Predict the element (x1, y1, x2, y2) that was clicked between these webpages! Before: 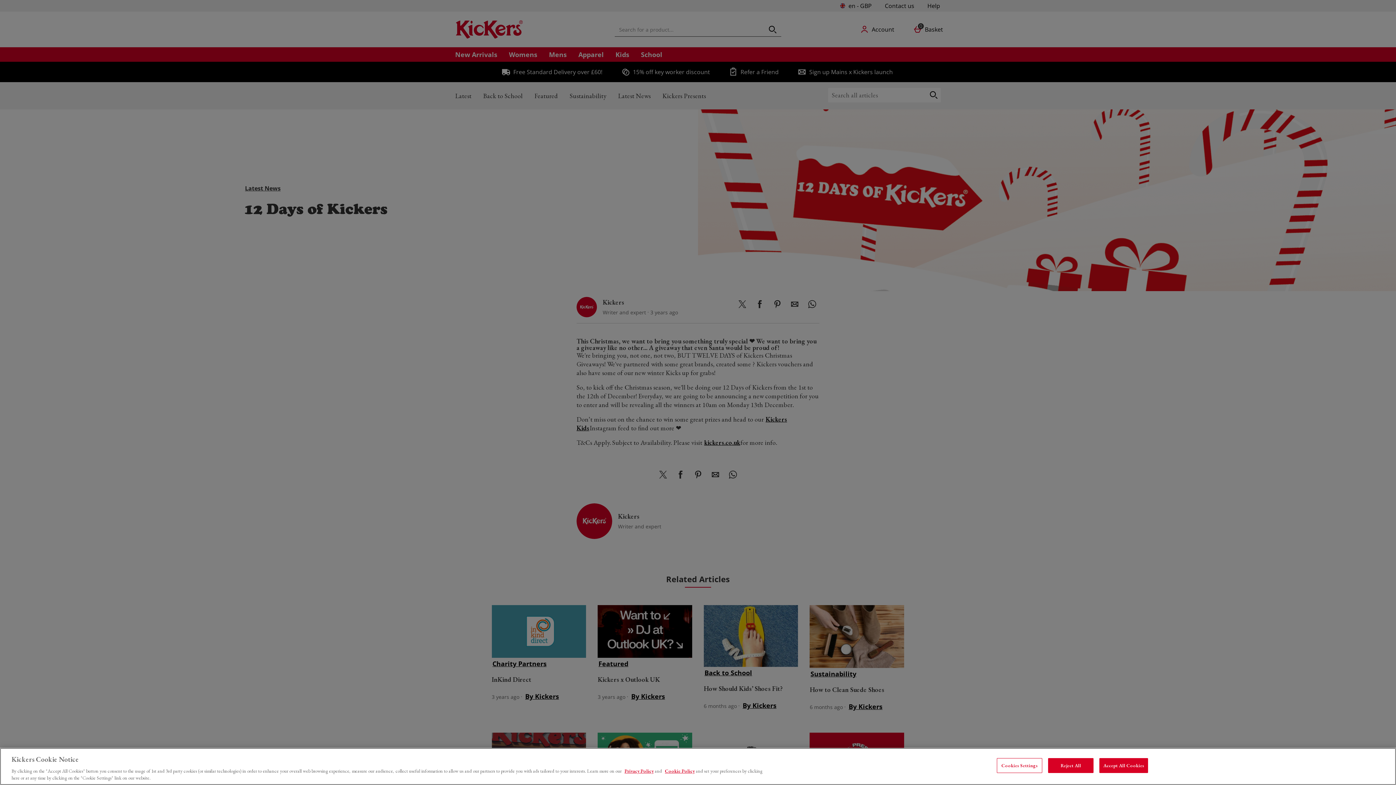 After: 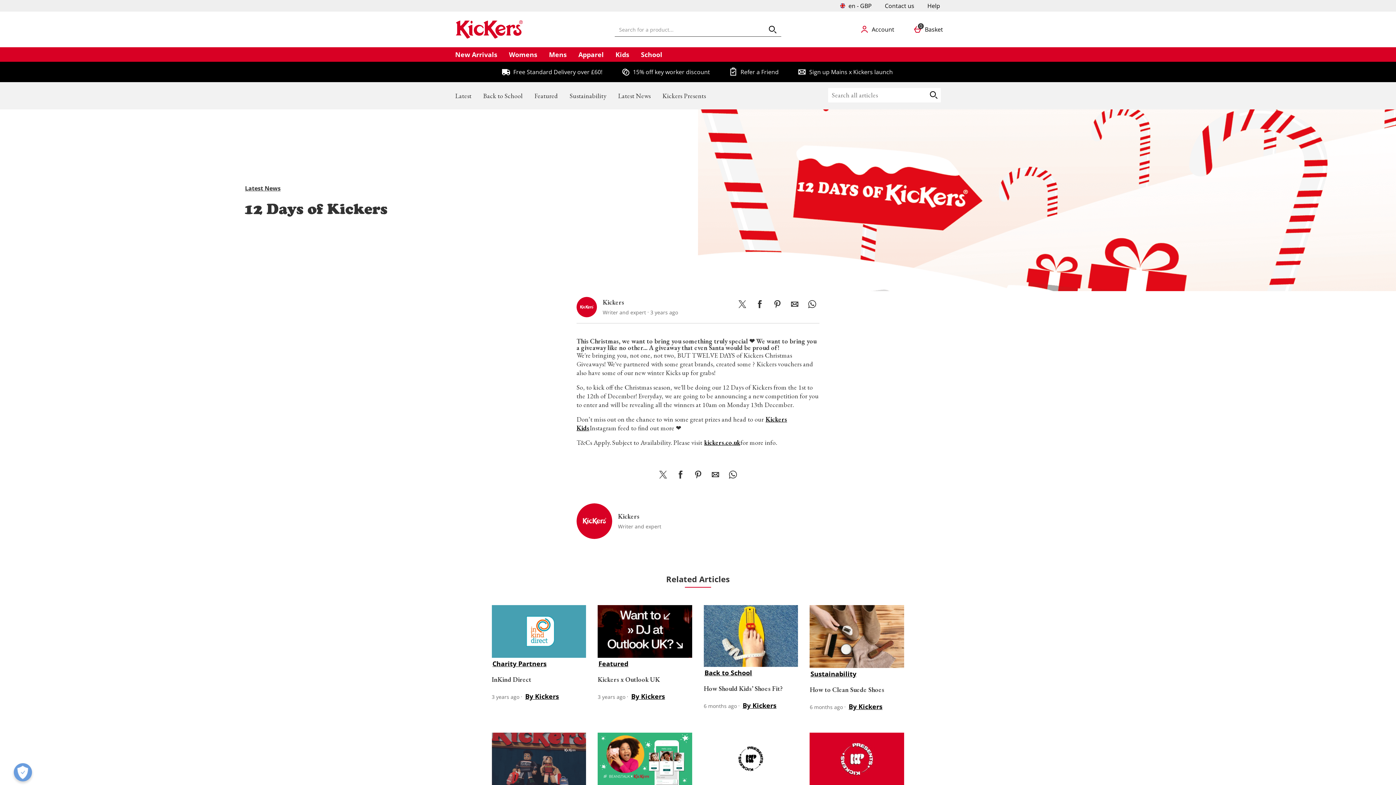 Action: bbox: (1099, 760, 1148, 775) label: Accept All Cookies